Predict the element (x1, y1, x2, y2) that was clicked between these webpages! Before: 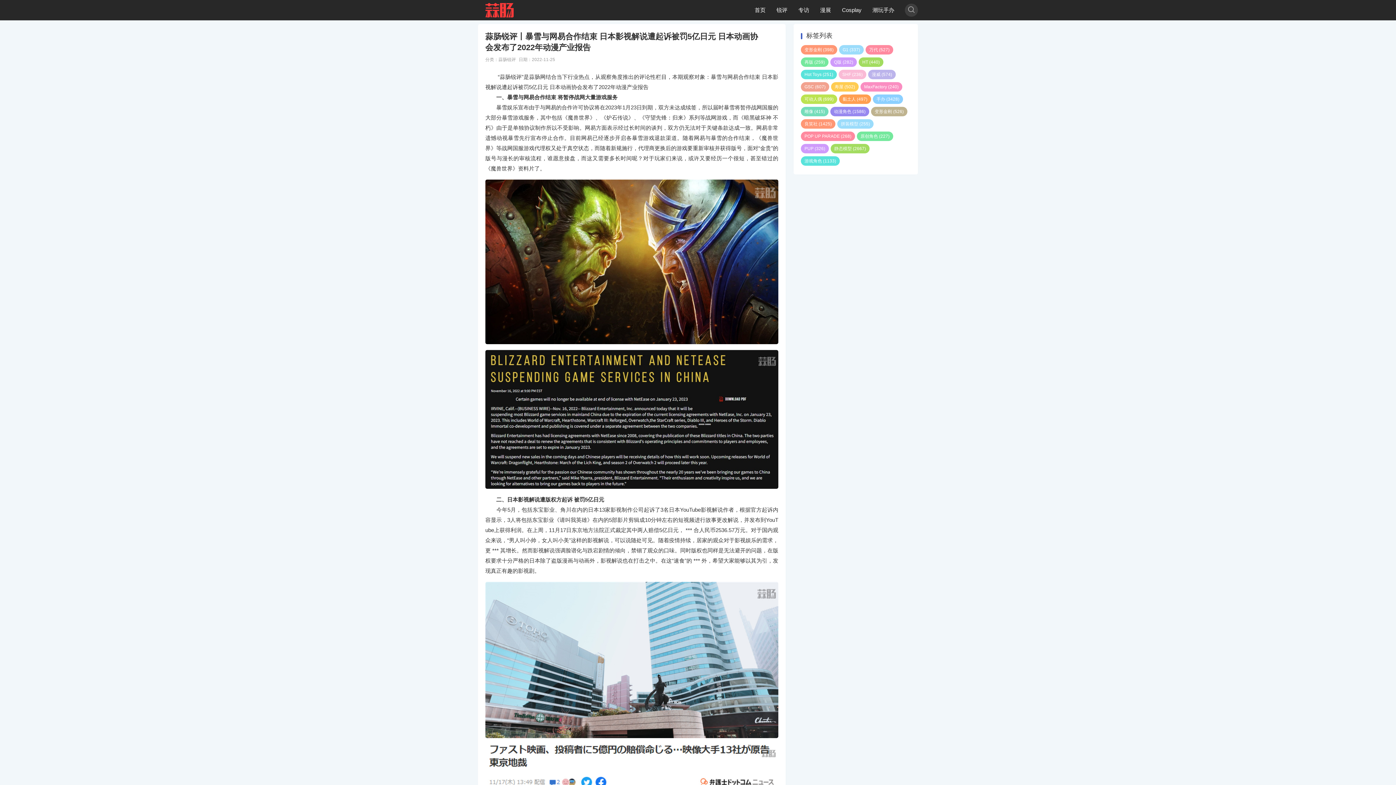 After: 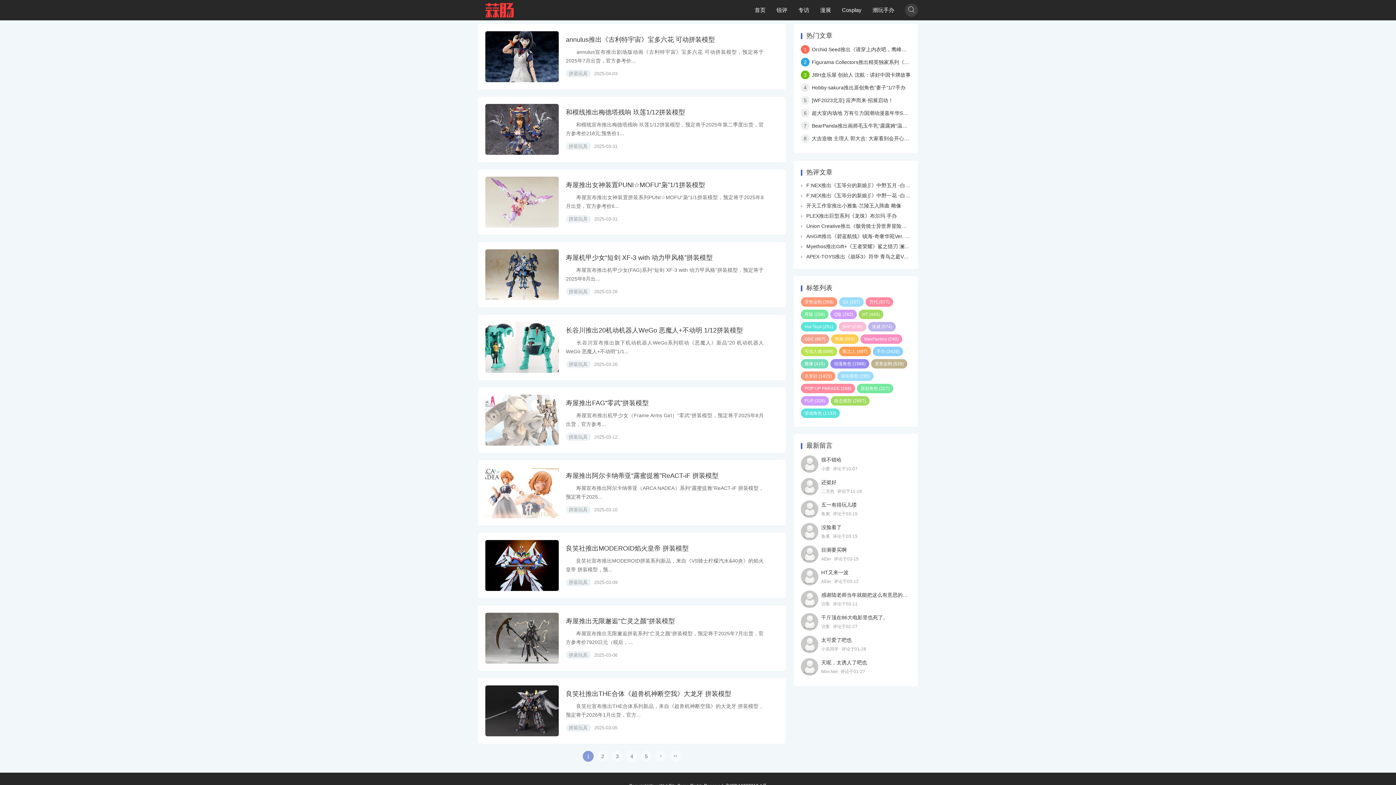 Action: label: 拼装模型 (255) bbox: (837, 119, 873, 128)